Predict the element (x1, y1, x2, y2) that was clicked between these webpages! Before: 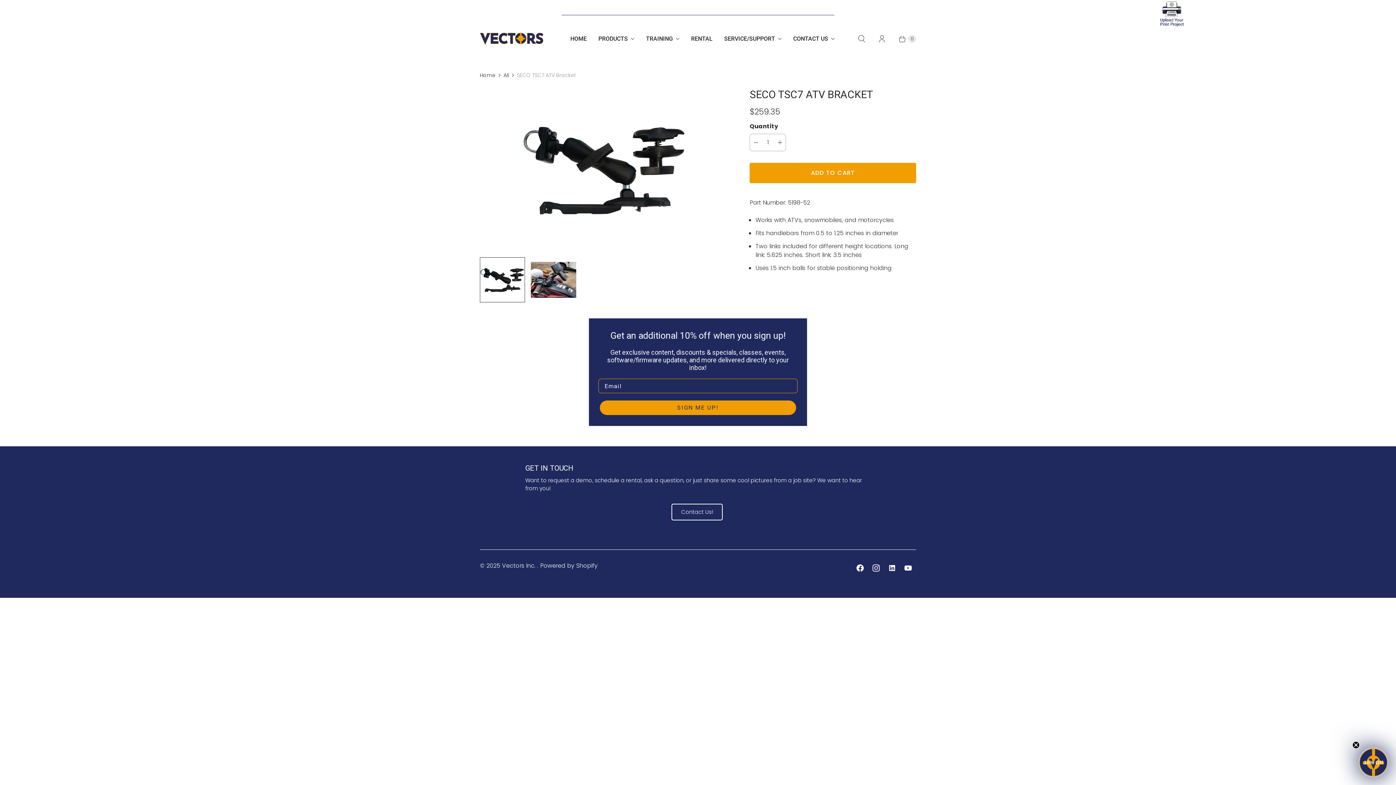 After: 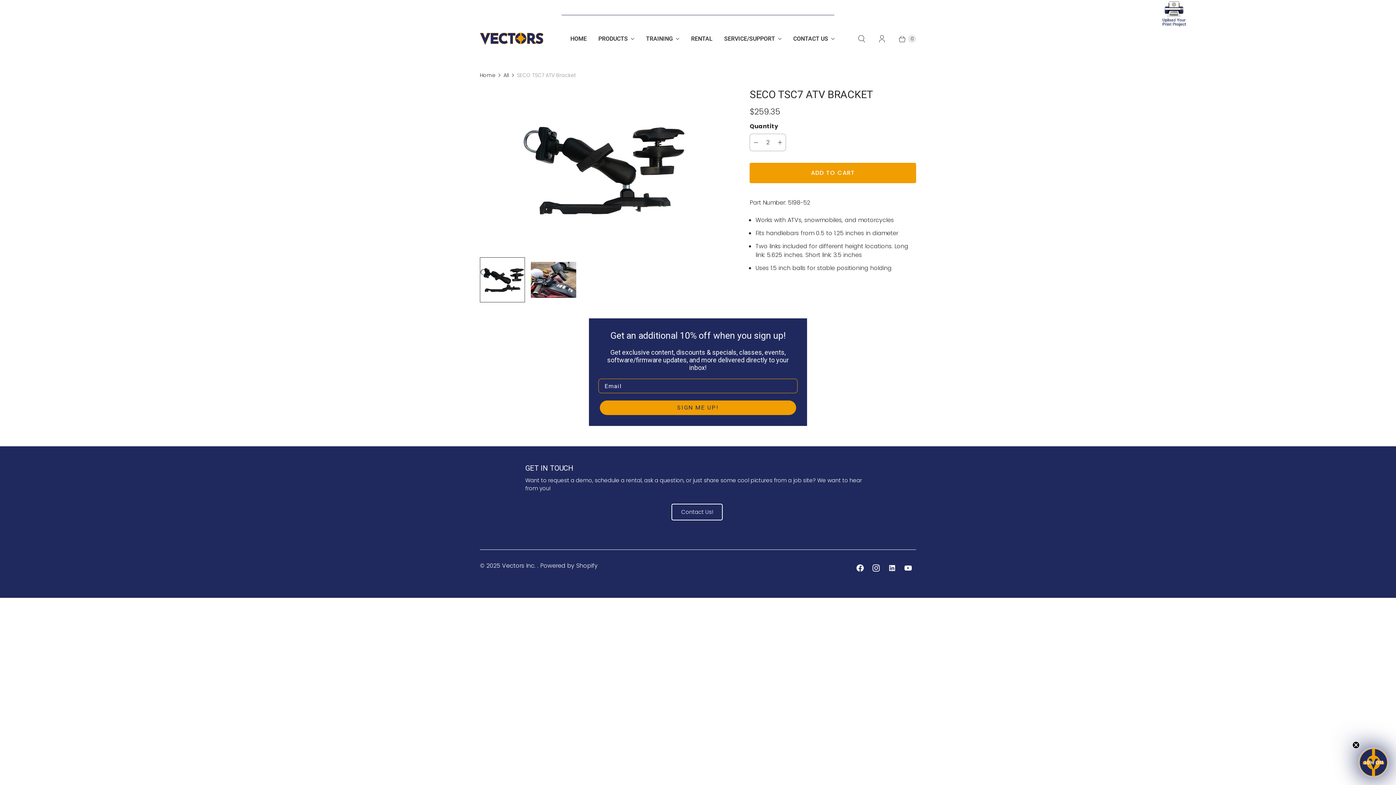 Action: bbox: (774, 134, 785, 150) label: Increase quantity